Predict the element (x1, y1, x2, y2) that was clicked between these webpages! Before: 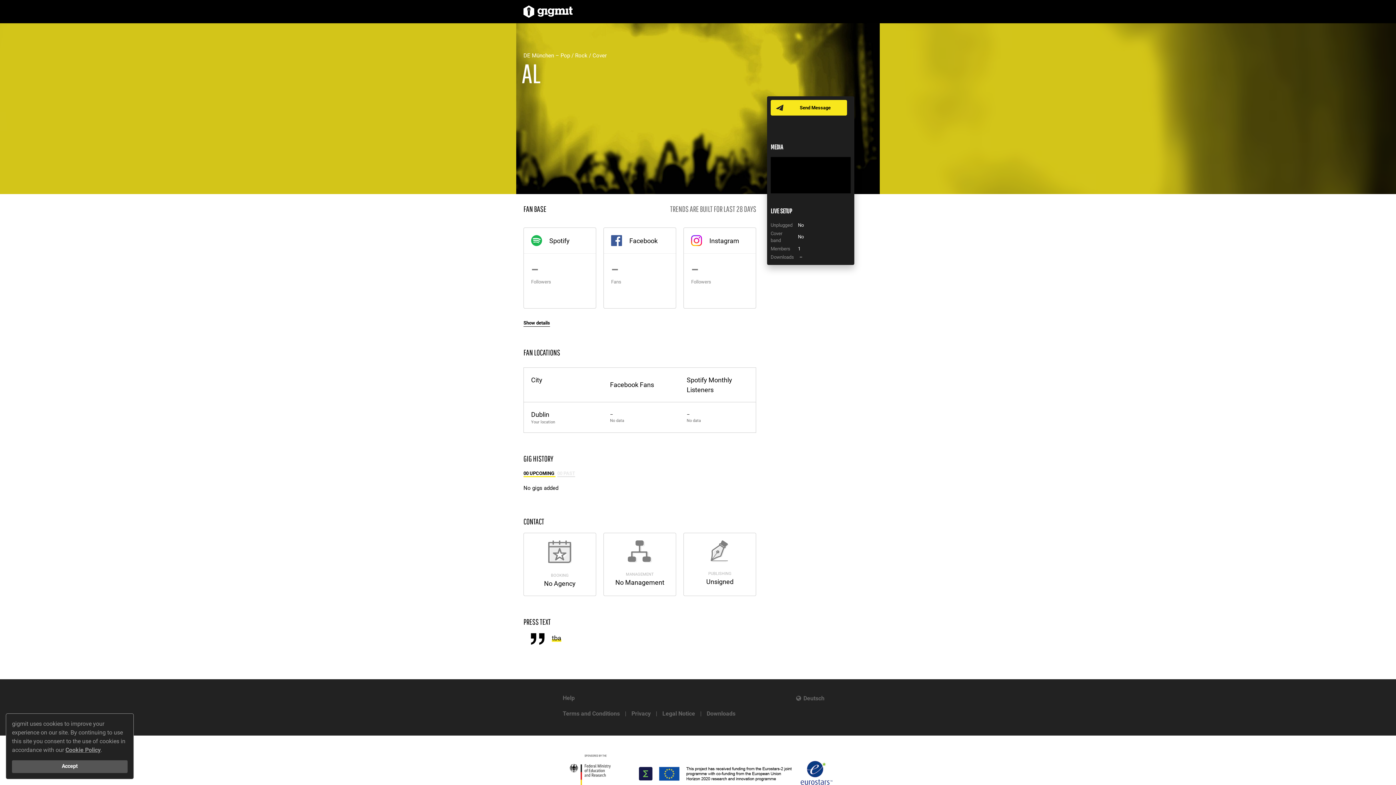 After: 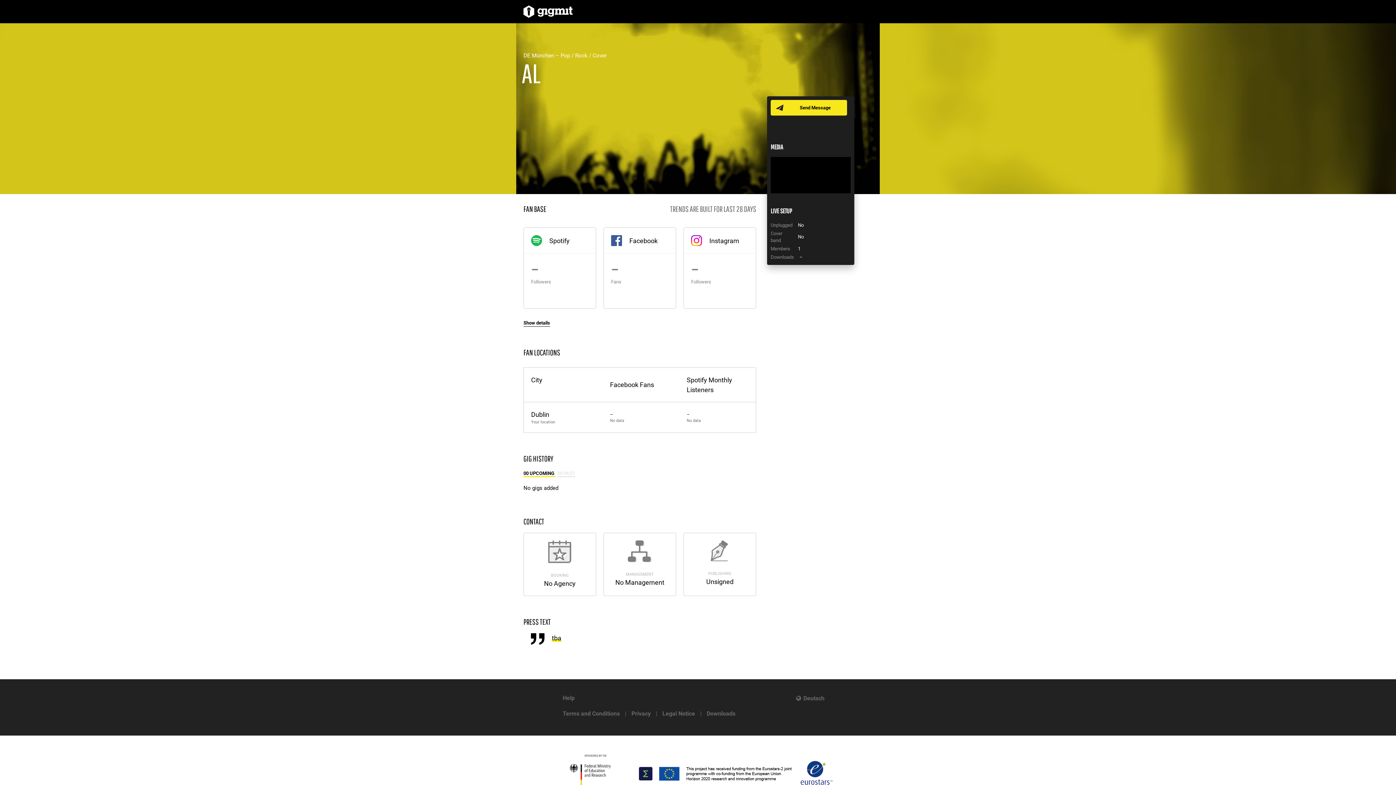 Action: label: Accept bbox: (12, 760, 127, 773)